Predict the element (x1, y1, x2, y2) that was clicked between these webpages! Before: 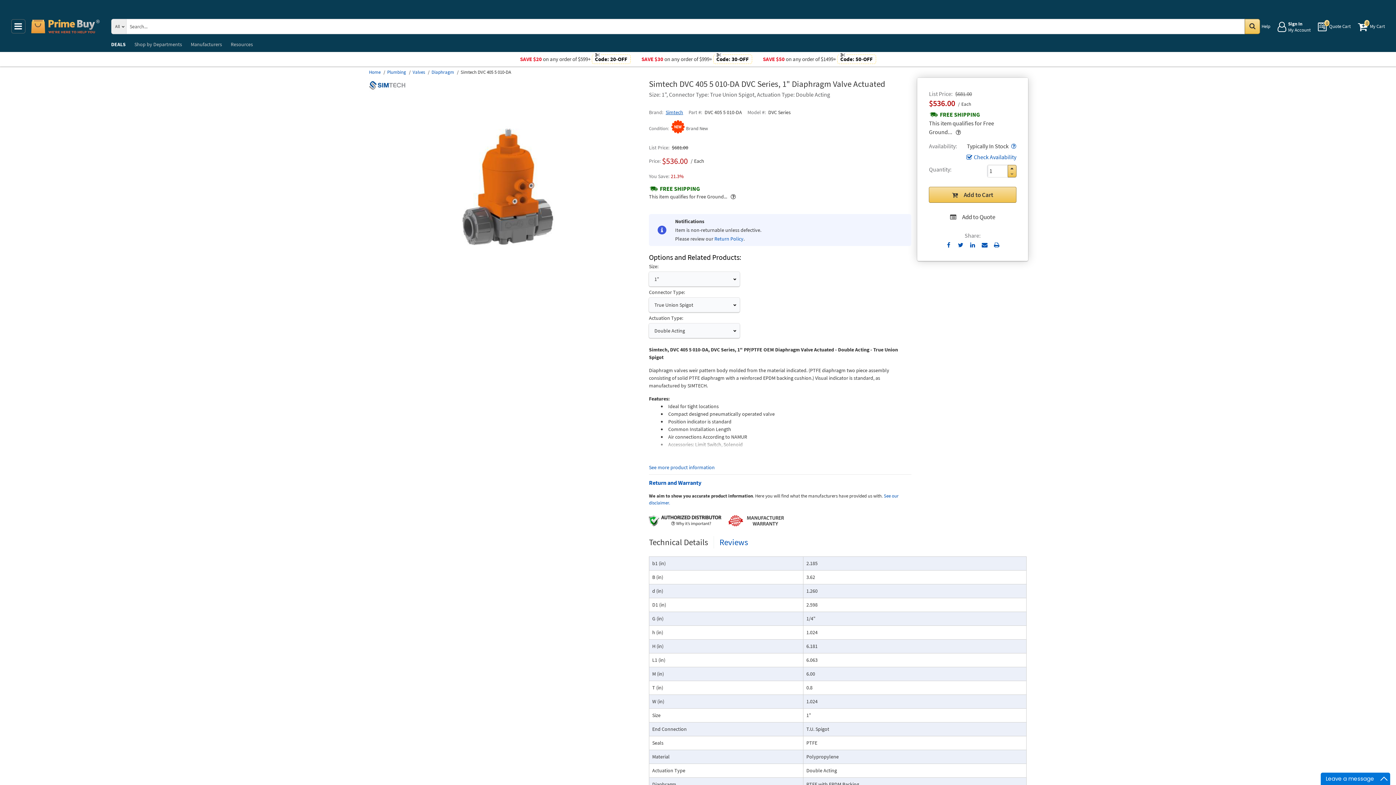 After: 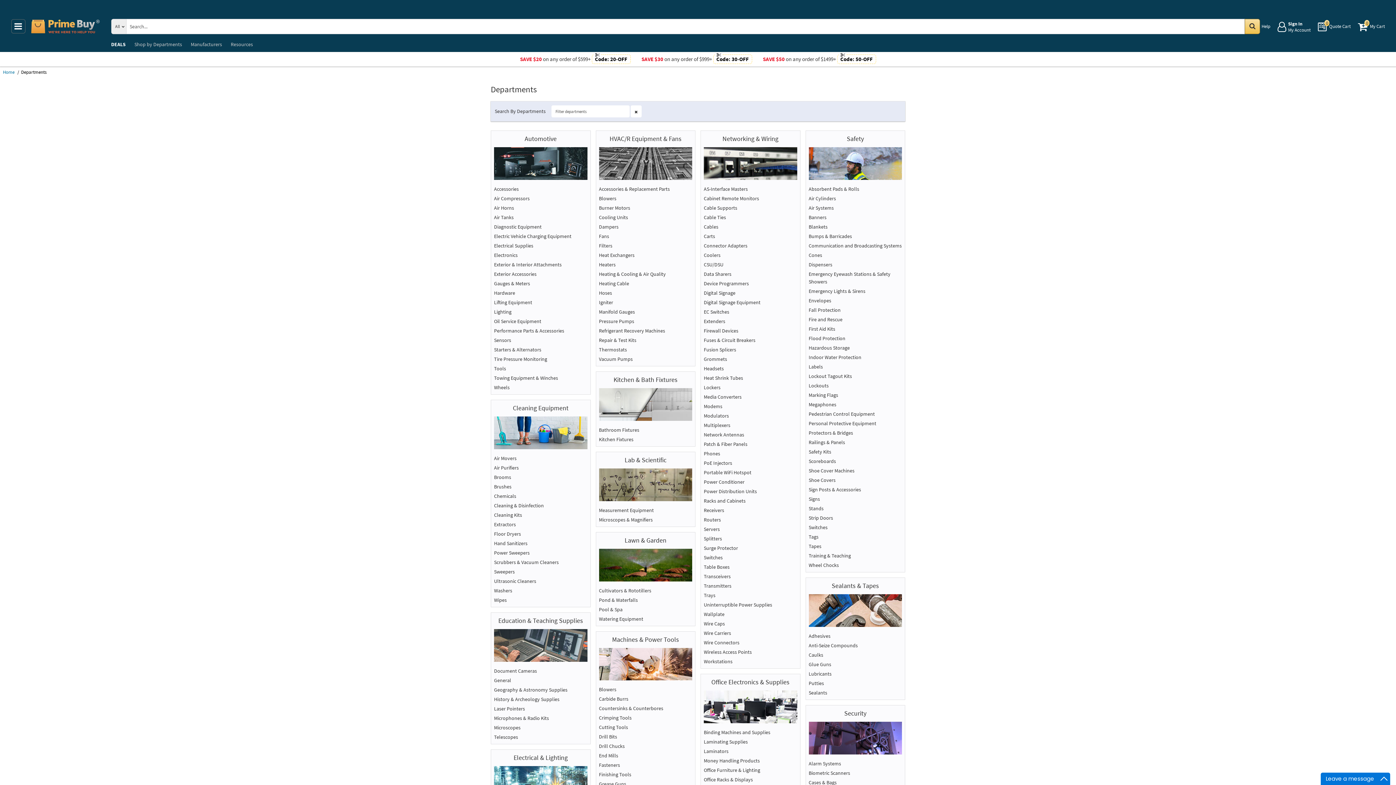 Action: bbox: (130, 36, 186, 52) label: Shop by Departments